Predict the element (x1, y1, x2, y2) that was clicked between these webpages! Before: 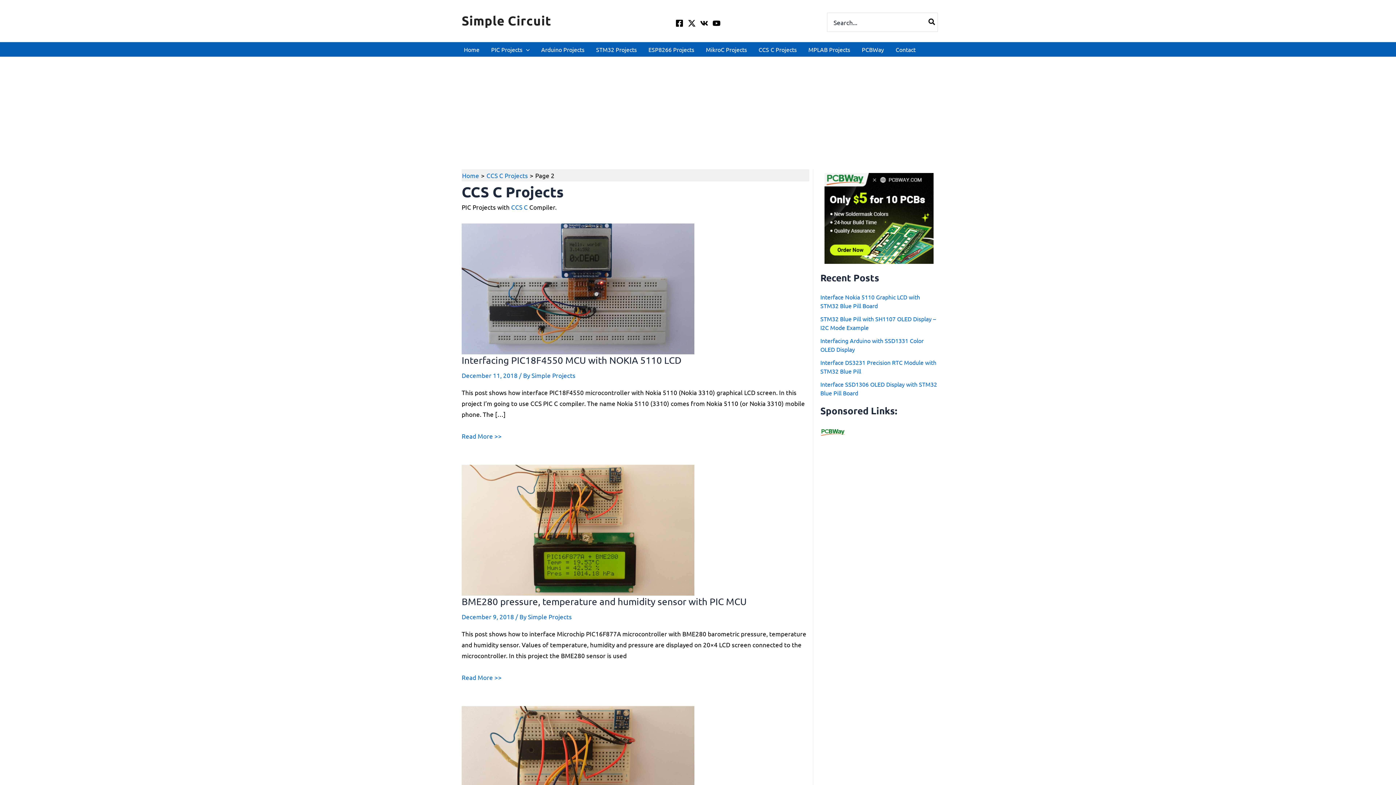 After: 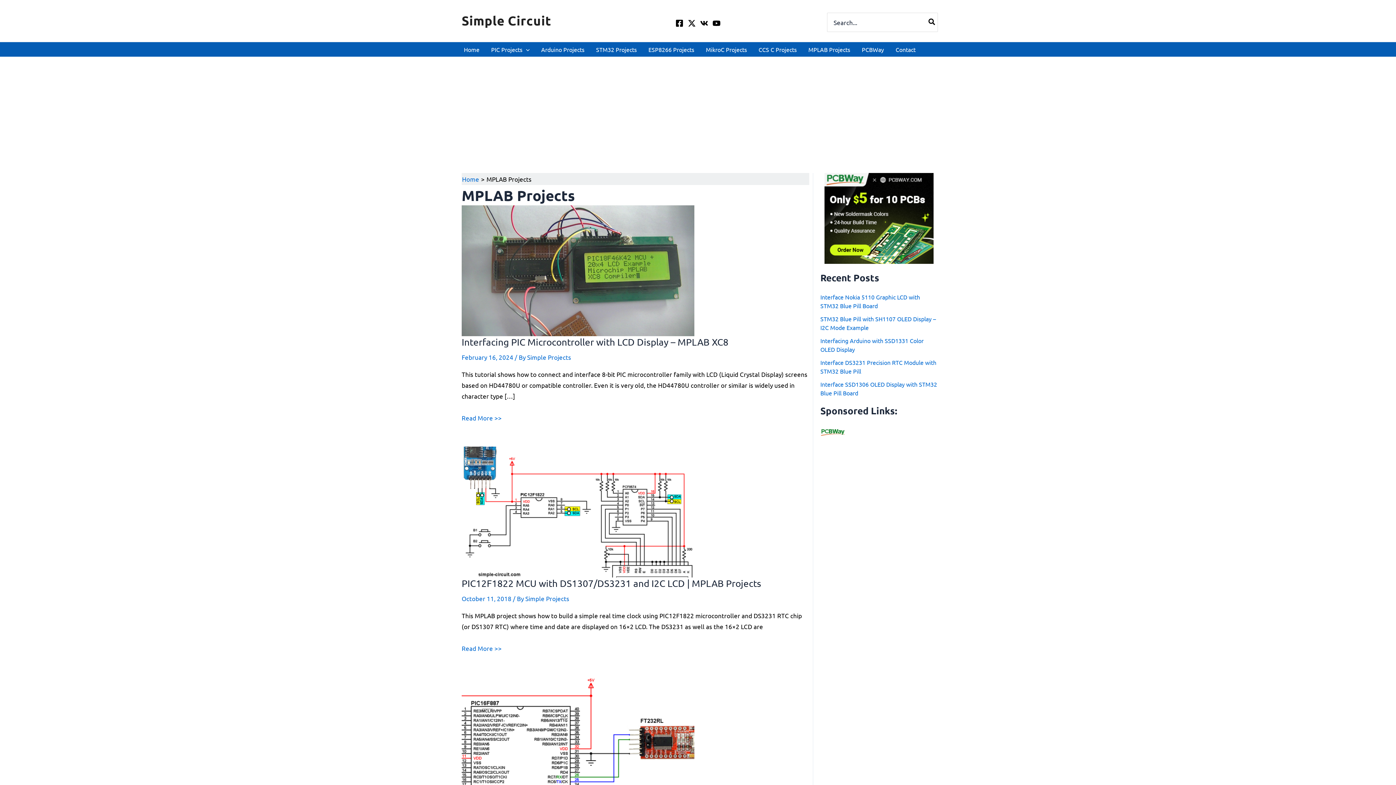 Action: bbox: (802, 42, 856, 56) label: MPLAB Projects